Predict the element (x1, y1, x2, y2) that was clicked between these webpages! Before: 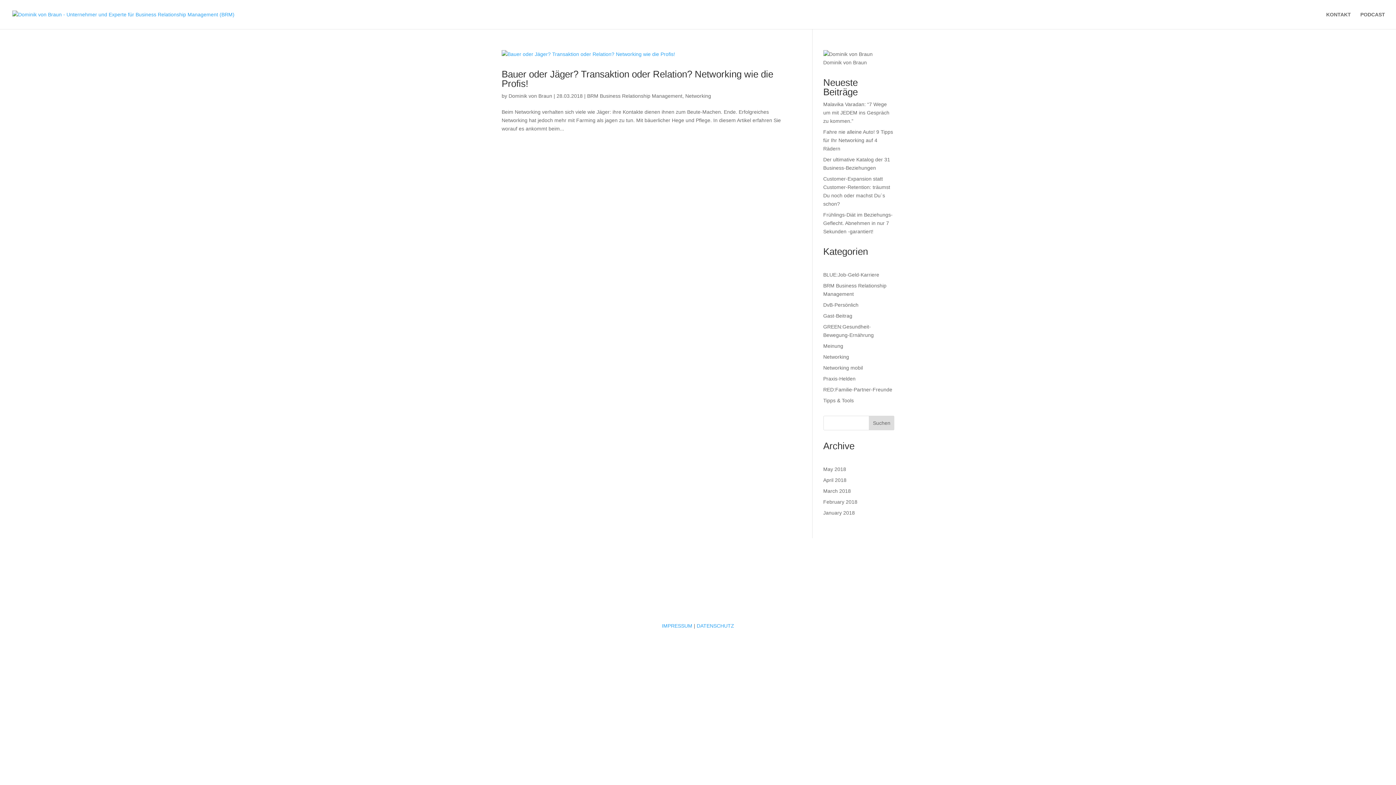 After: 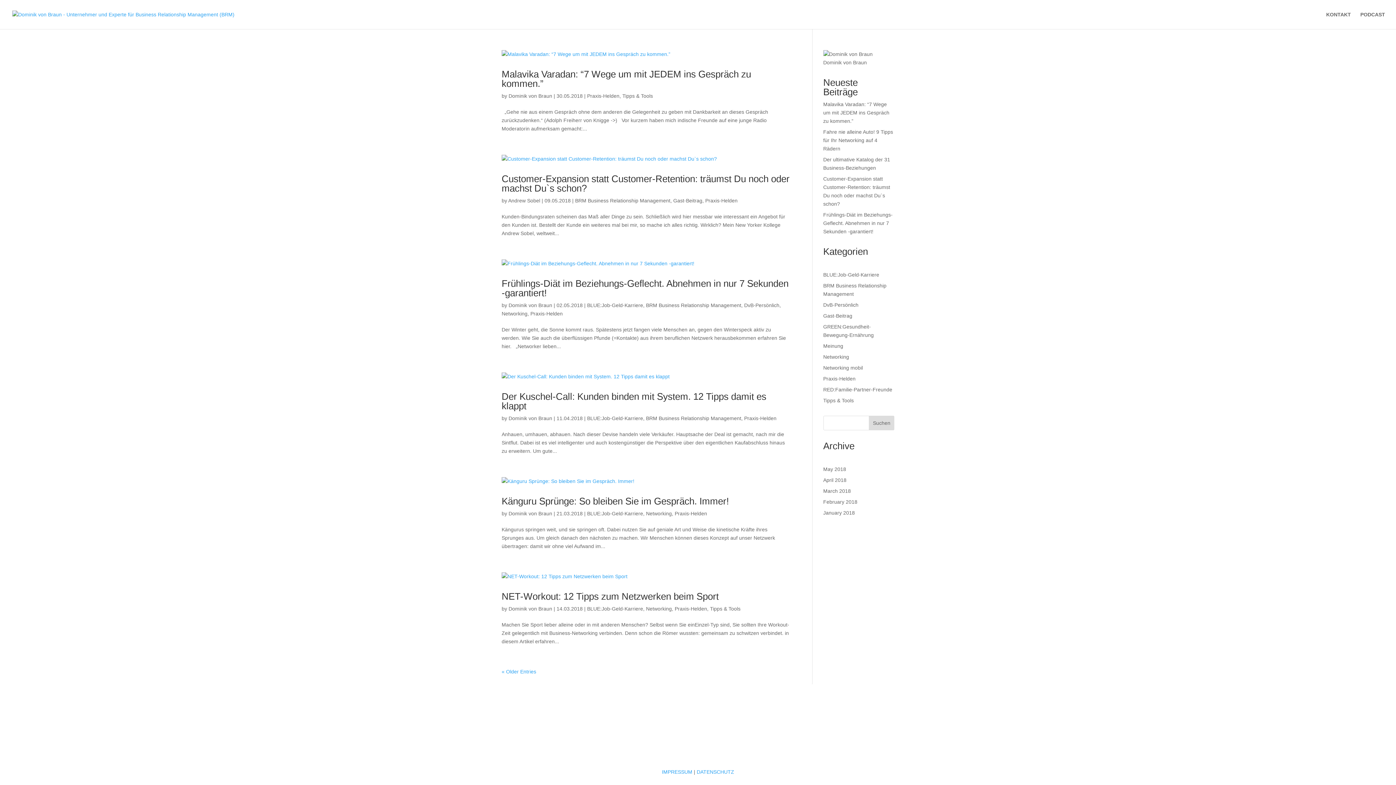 Action: label: Praxis-Helden bbox: (823, 376, 855, 381)